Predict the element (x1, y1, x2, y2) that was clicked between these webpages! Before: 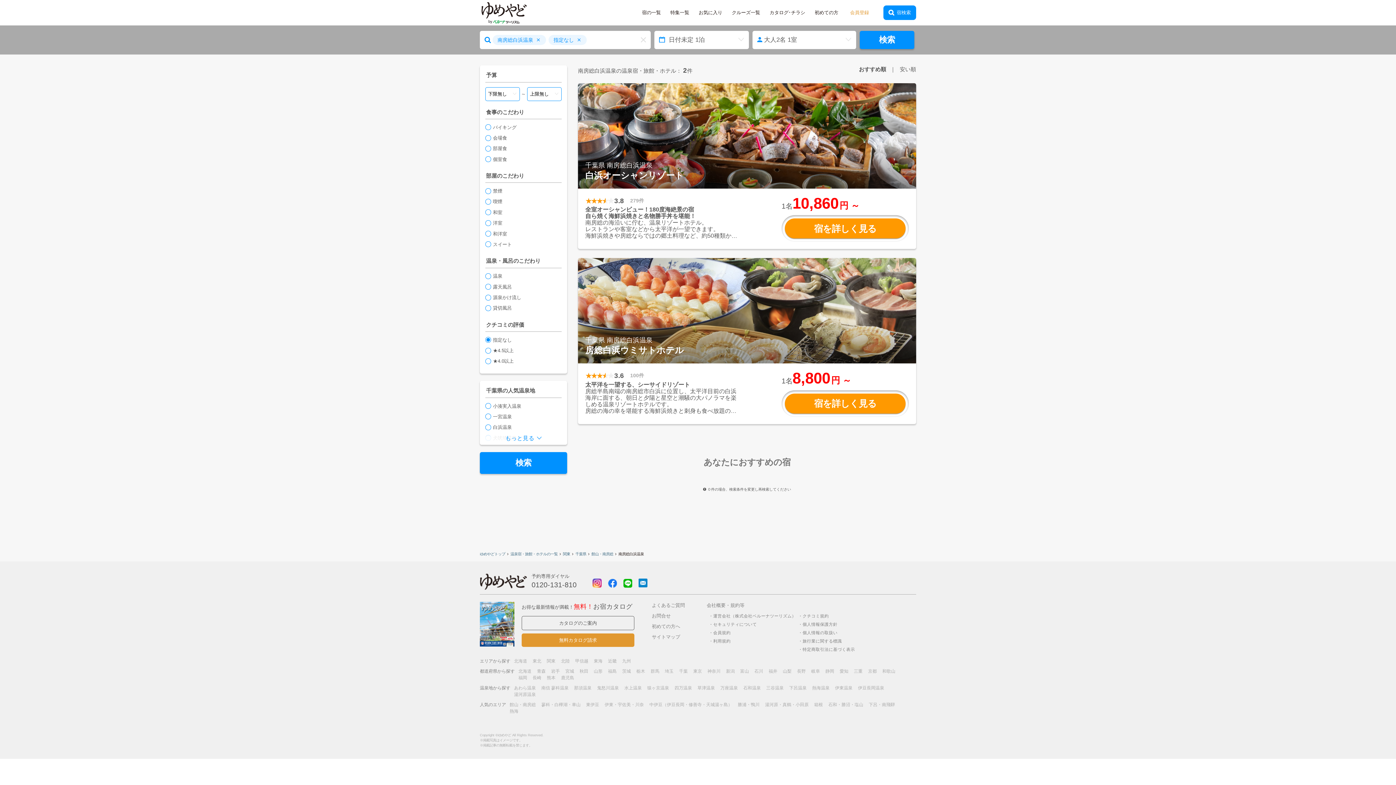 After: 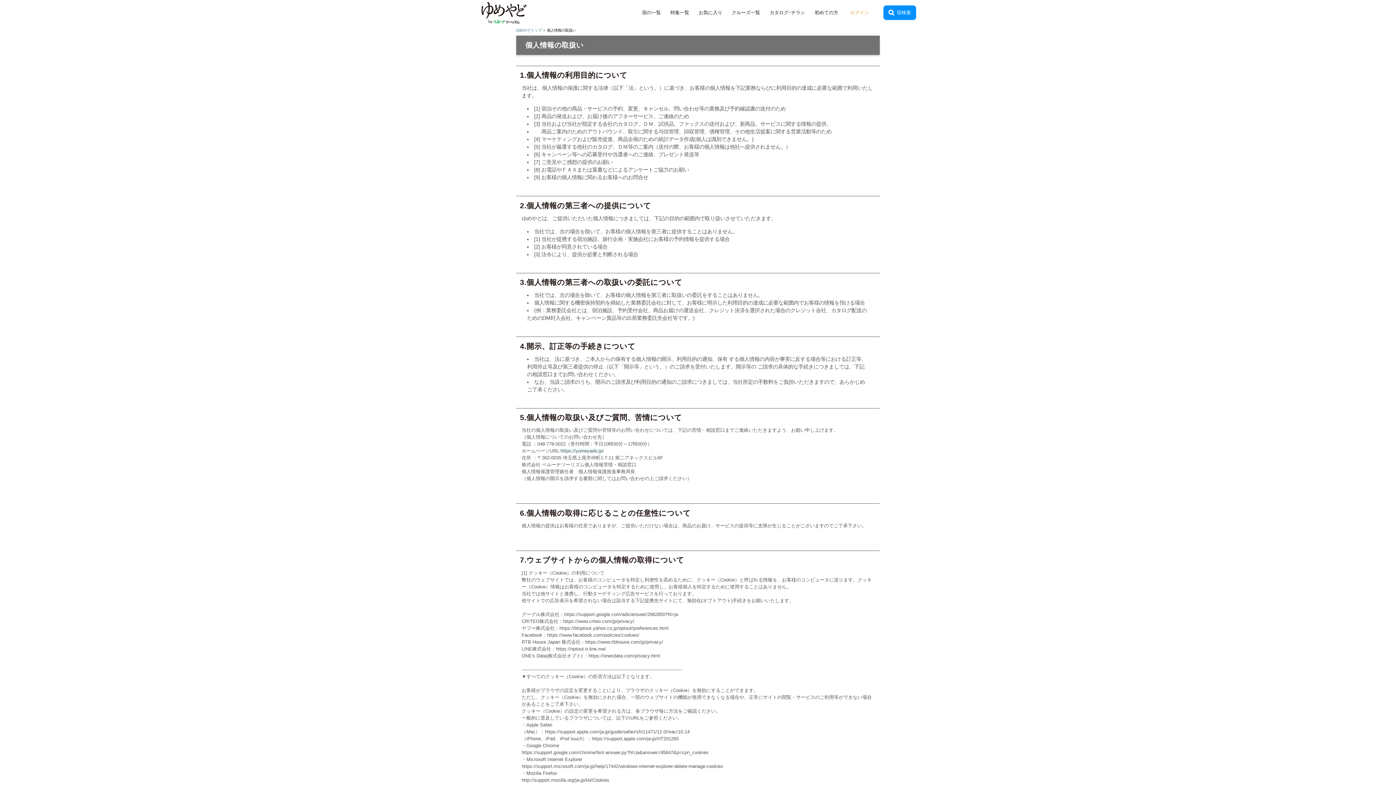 Action: bbox: (802, 630, 837, 635) label: 個人情報の取扱い